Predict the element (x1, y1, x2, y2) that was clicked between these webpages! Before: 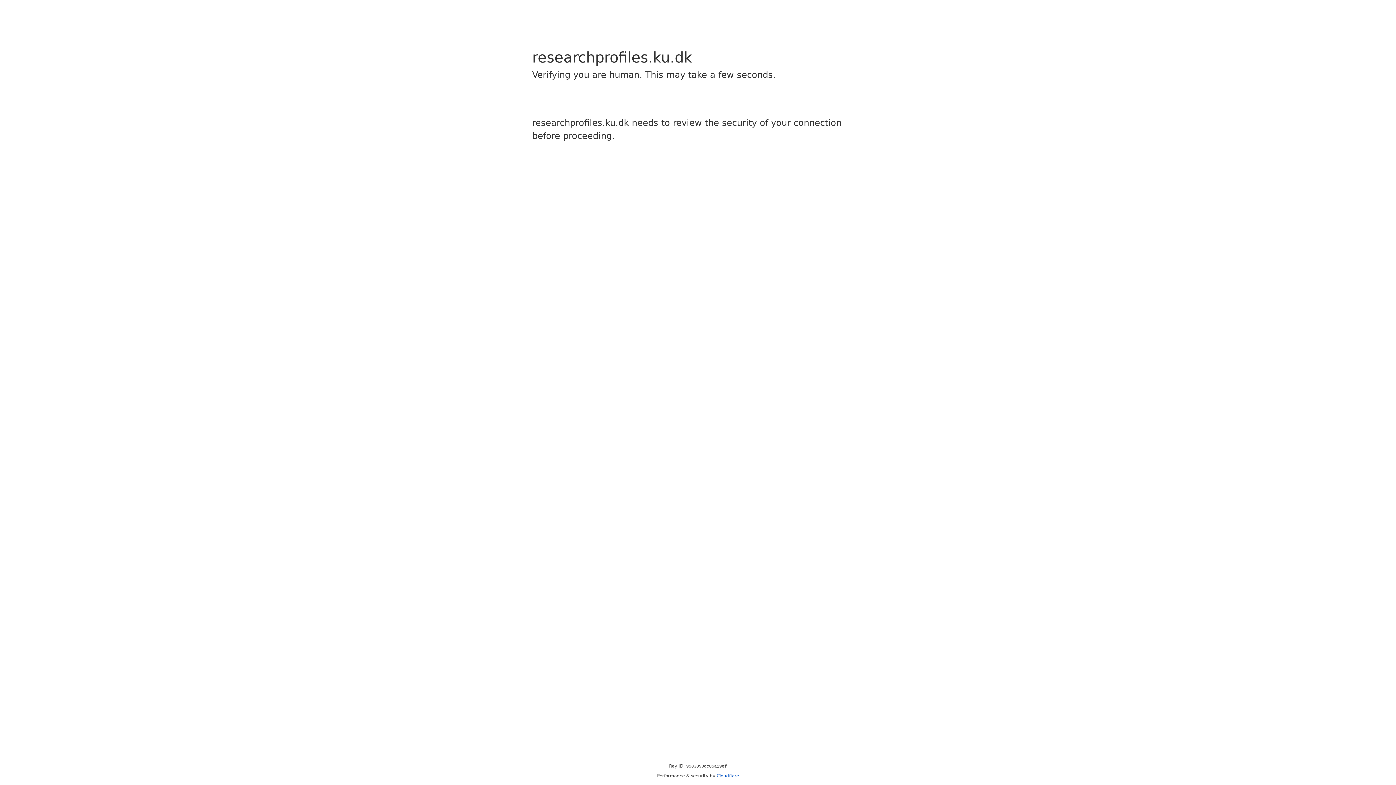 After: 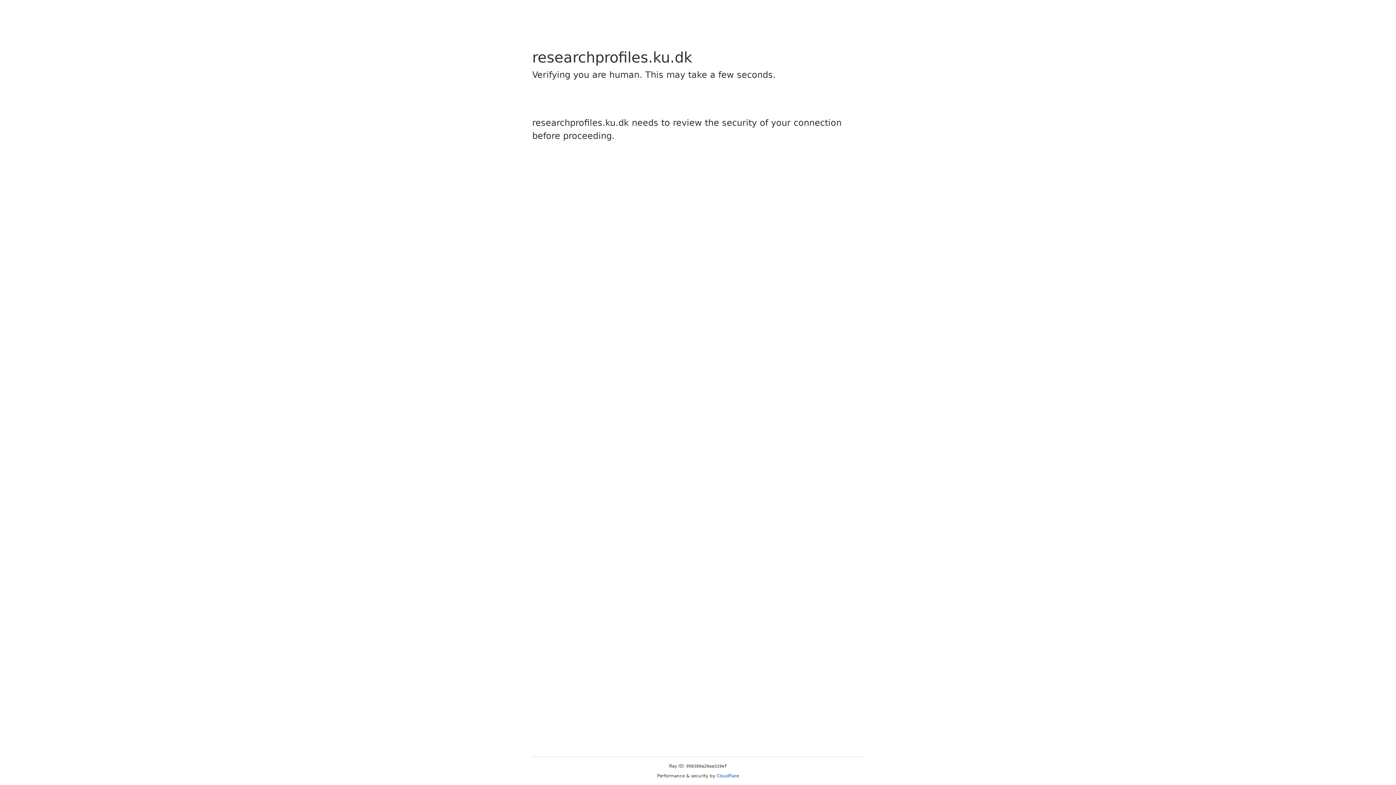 Action: label: Cloudflare bbox: (716, 773, 739, 778)